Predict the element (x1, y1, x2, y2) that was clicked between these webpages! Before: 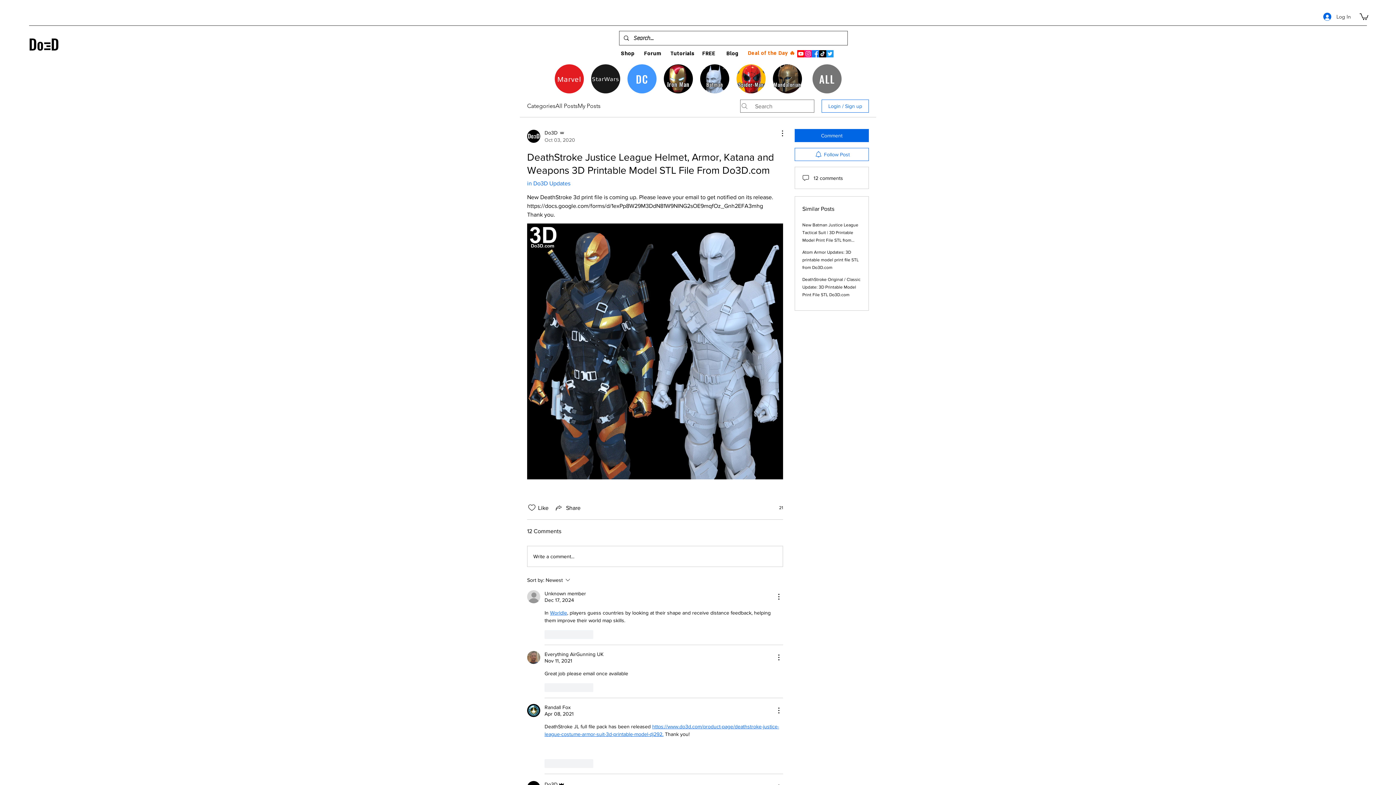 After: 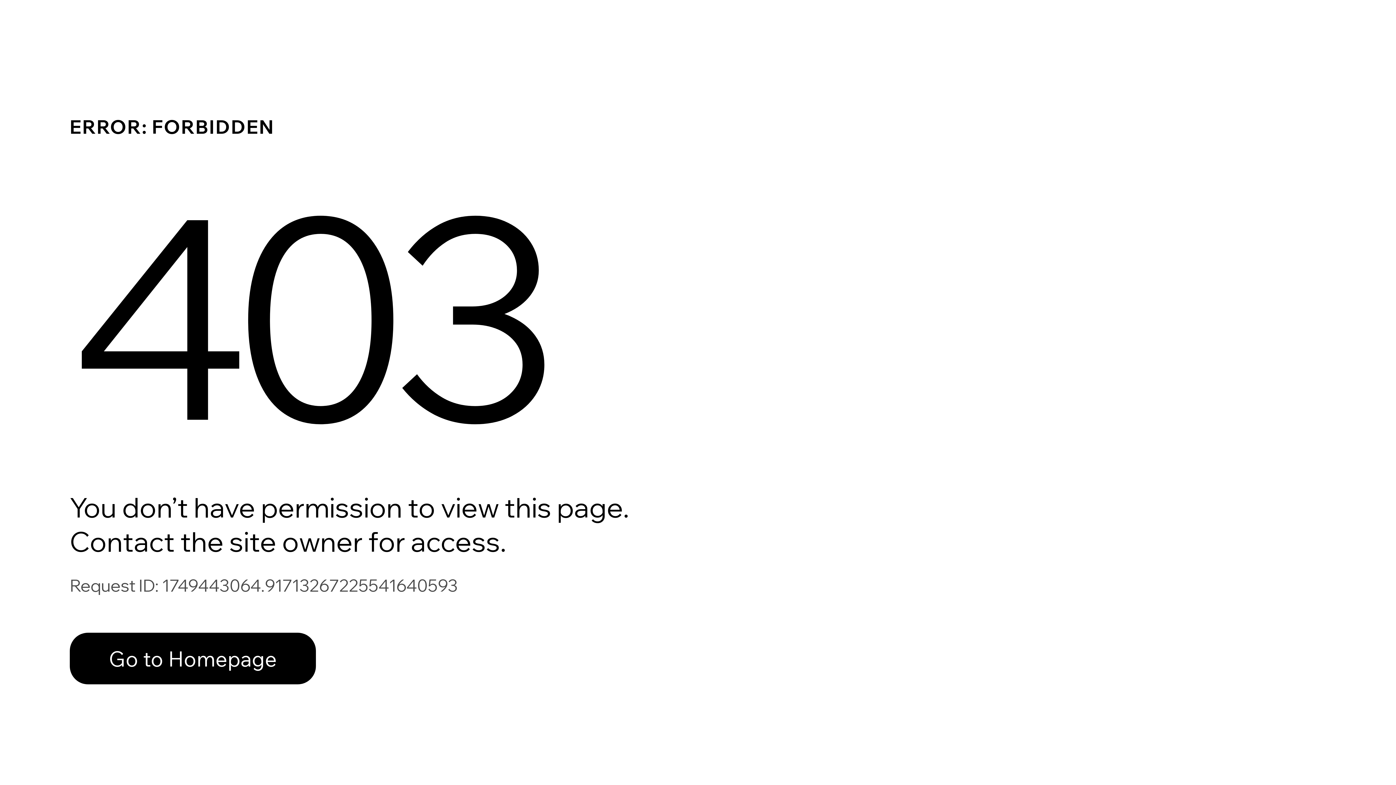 Action: bbox: (527, 651, 540, 664)